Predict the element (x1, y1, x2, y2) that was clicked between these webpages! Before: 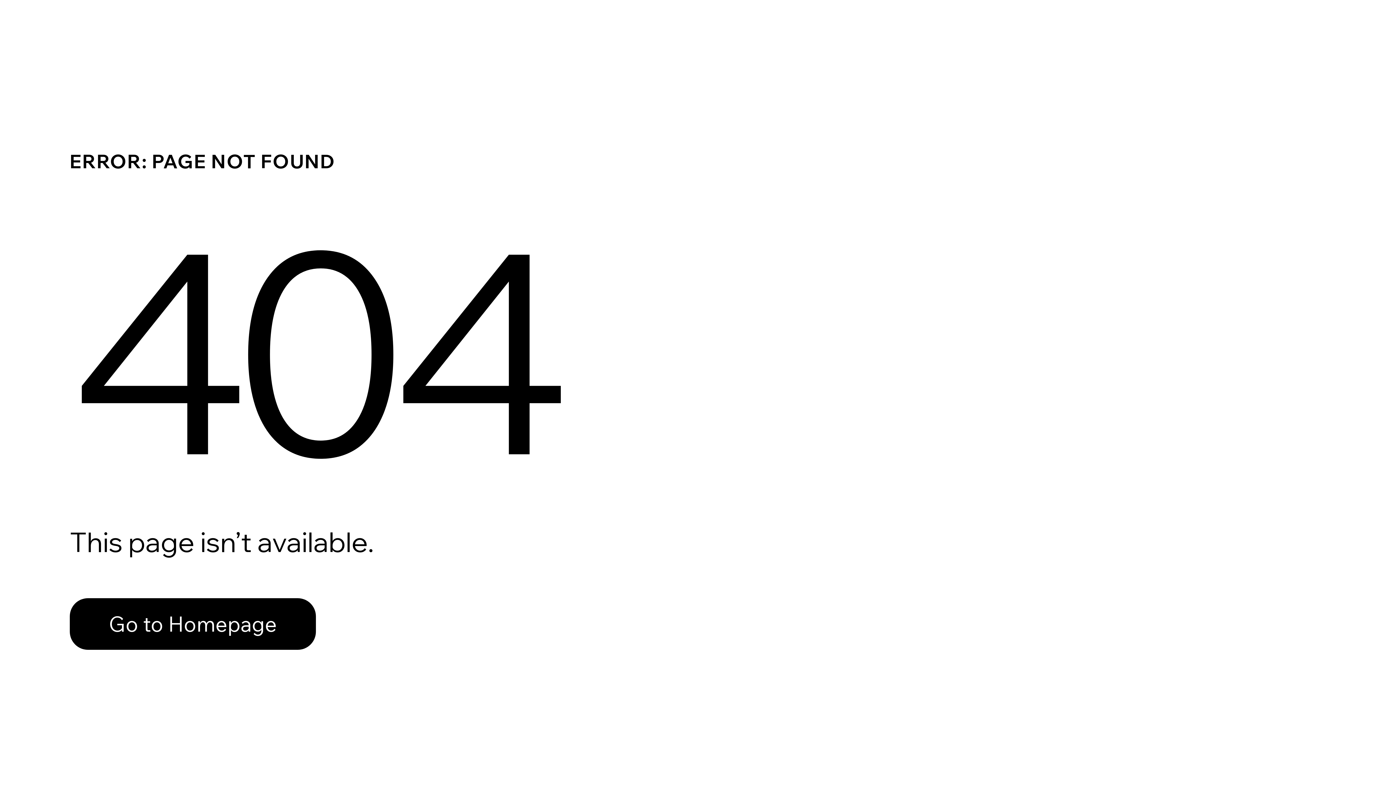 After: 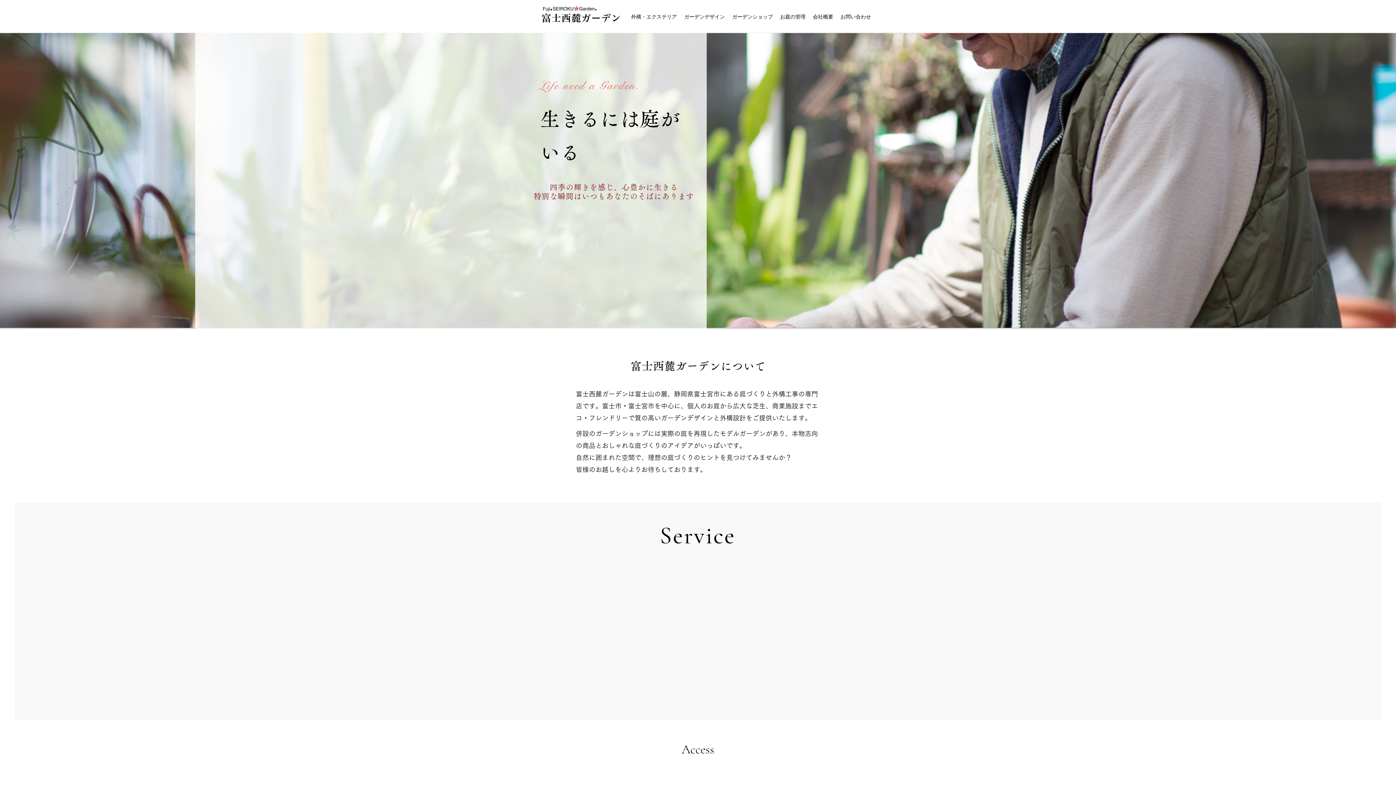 Action: bbox: (69, 598, 316, 650) label: Go to Homepage